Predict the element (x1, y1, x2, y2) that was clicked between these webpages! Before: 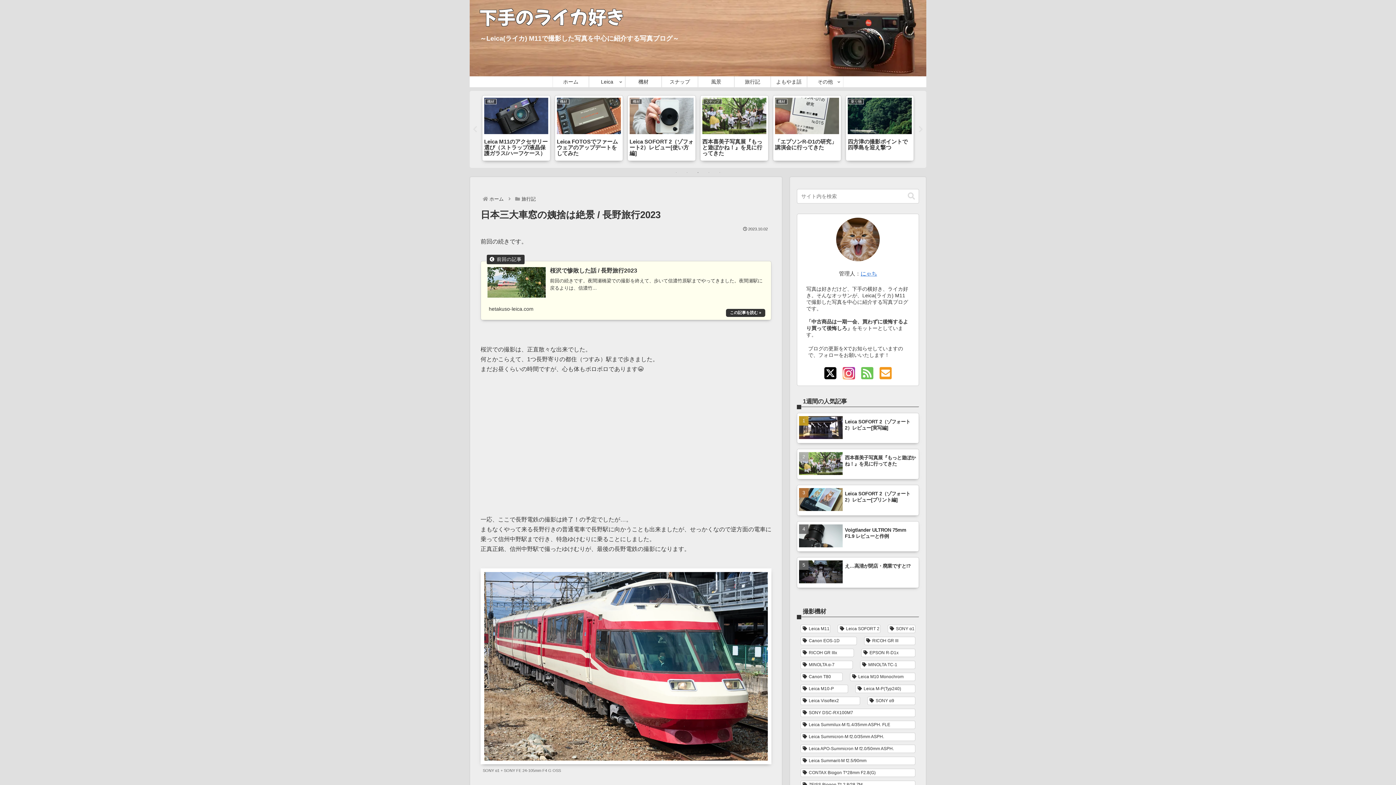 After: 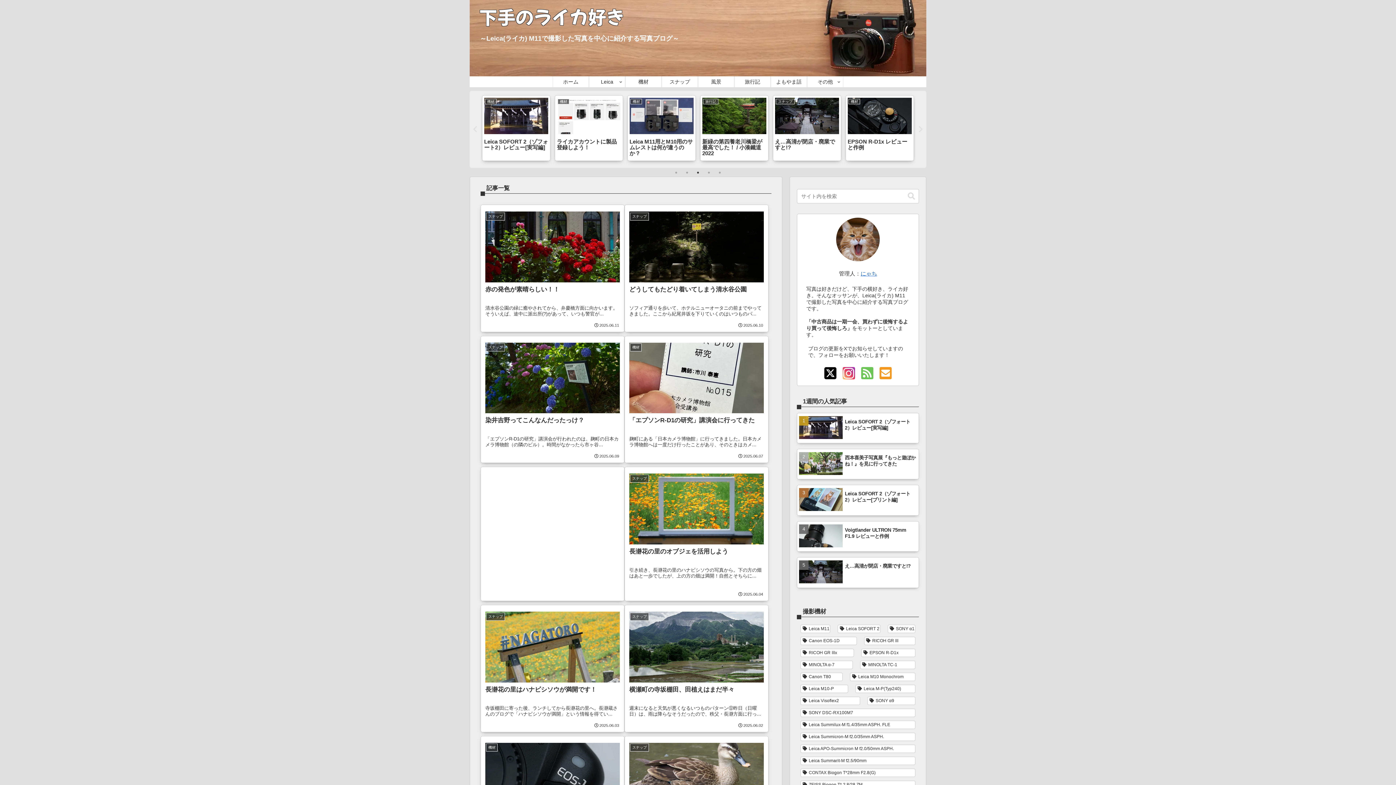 Action: label: ホーム bbox: (488, 196, 504, 201)